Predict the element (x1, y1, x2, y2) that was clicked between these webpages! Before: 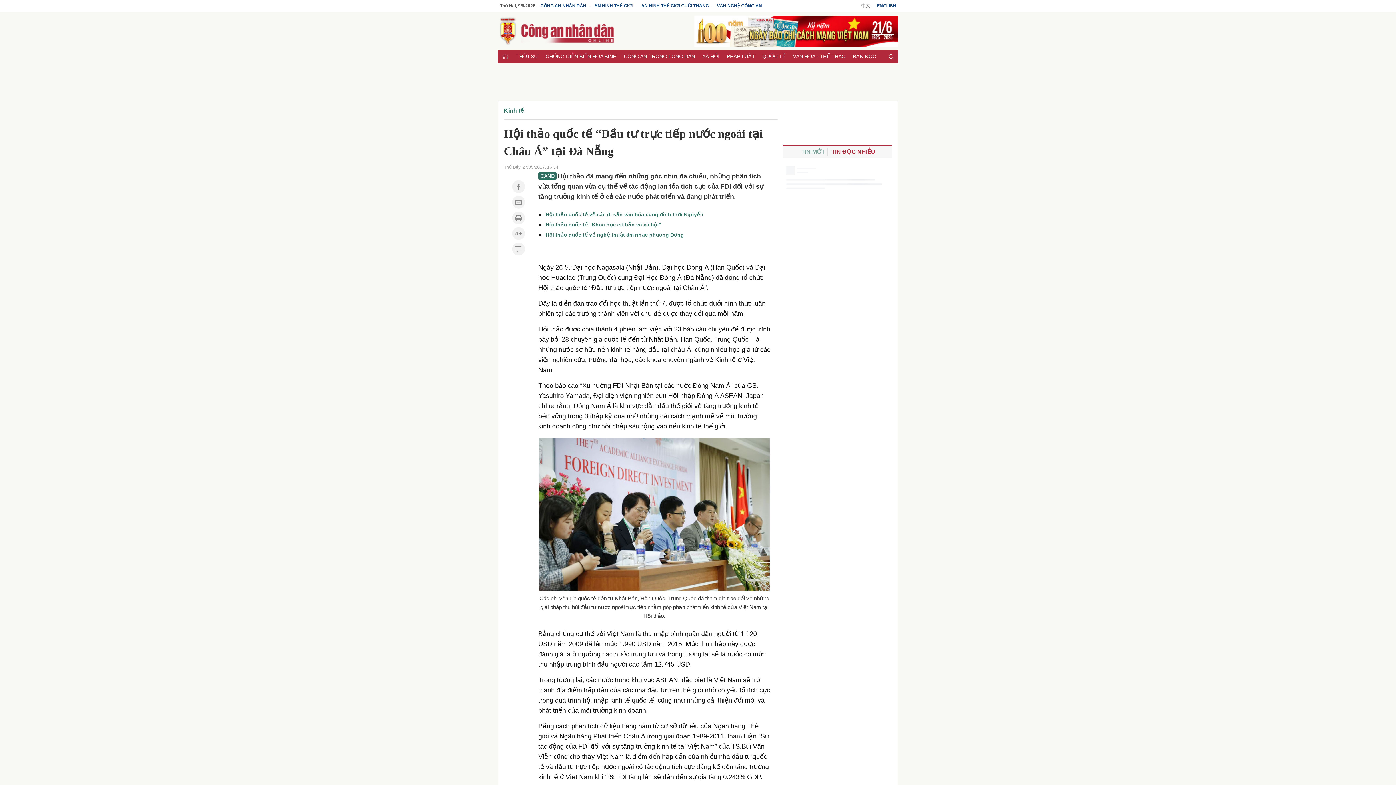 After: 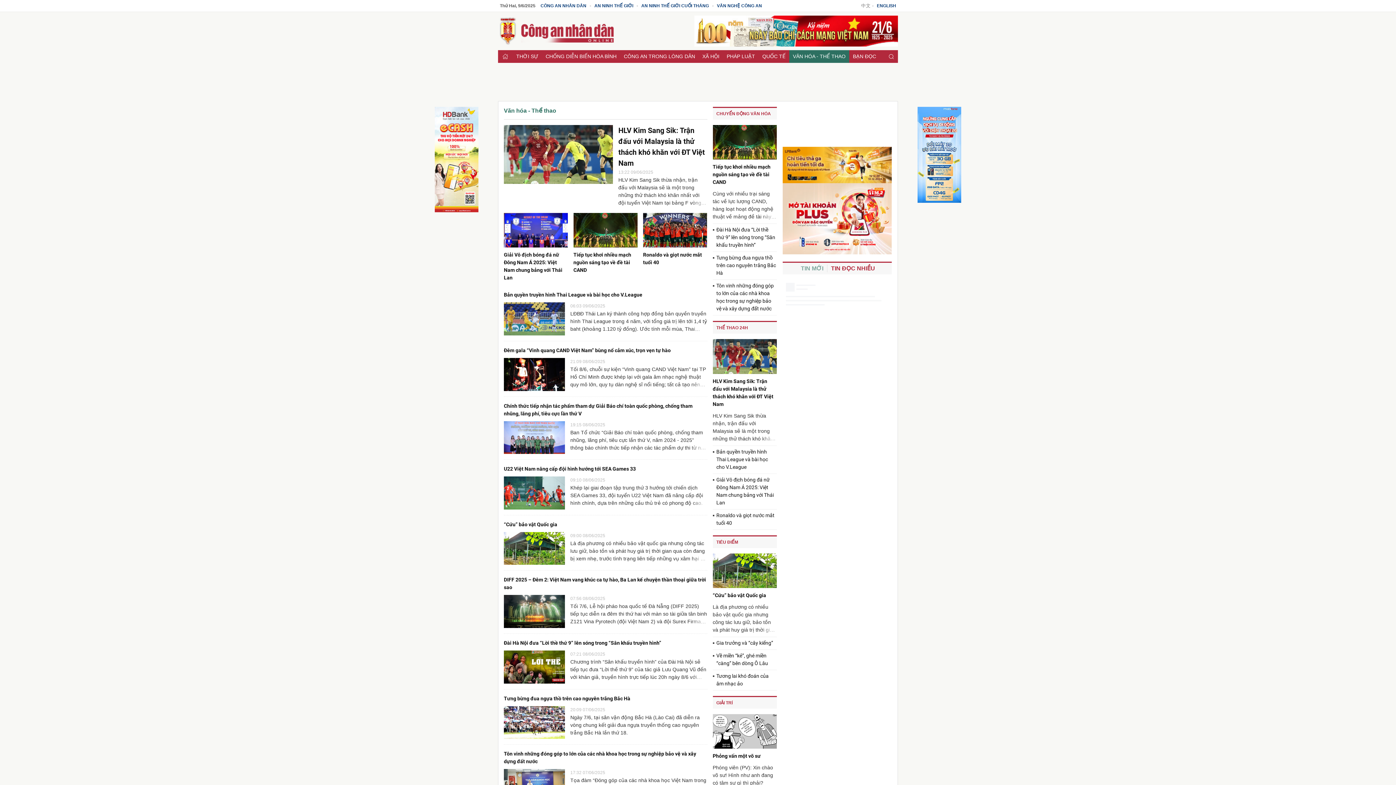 Action: bbox: (789, 50, 849, 62) label: VĂN HÓA - THỂ THAO